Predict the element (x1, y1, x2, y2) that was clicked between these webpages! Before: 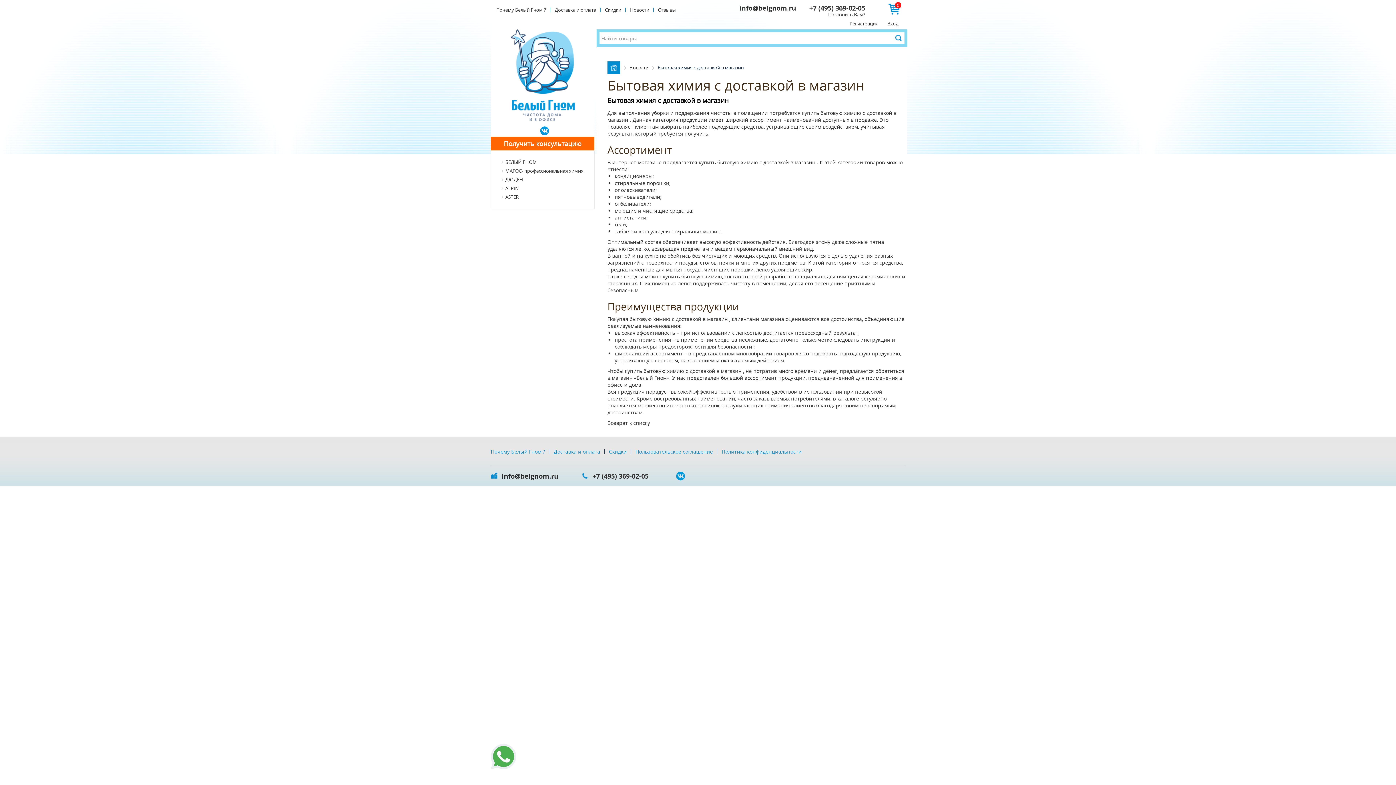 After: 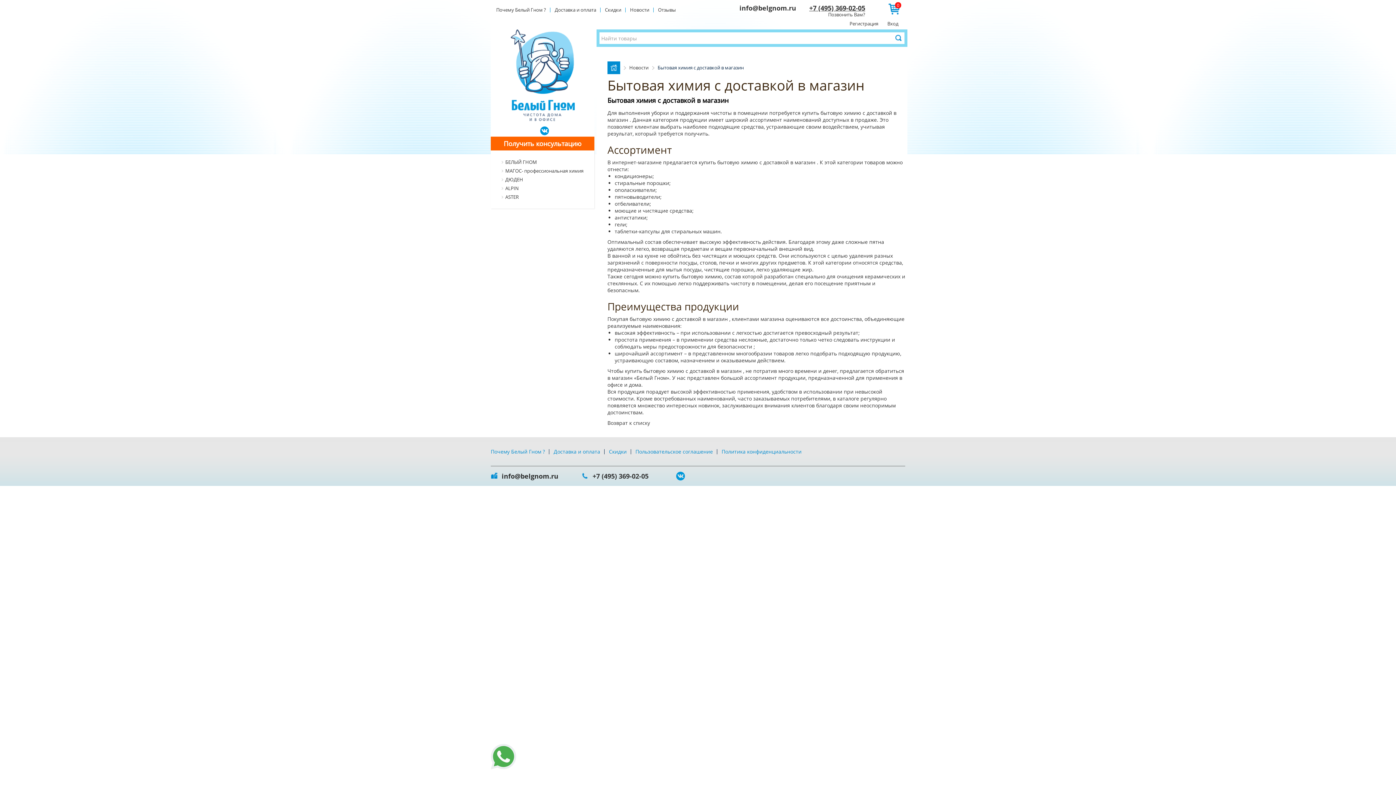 Action: bbox: (809, 3, 865, 12) label: +7 (495) 369-02-05